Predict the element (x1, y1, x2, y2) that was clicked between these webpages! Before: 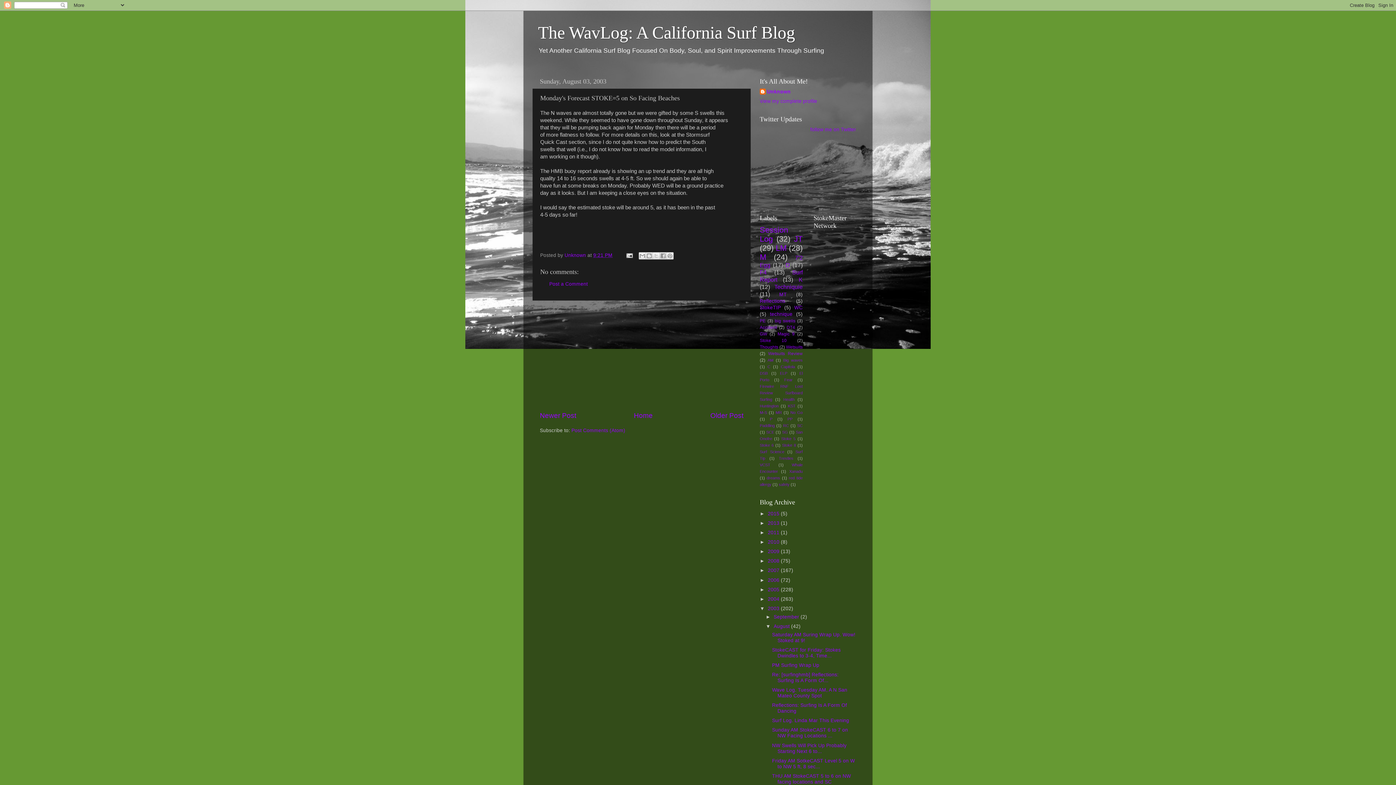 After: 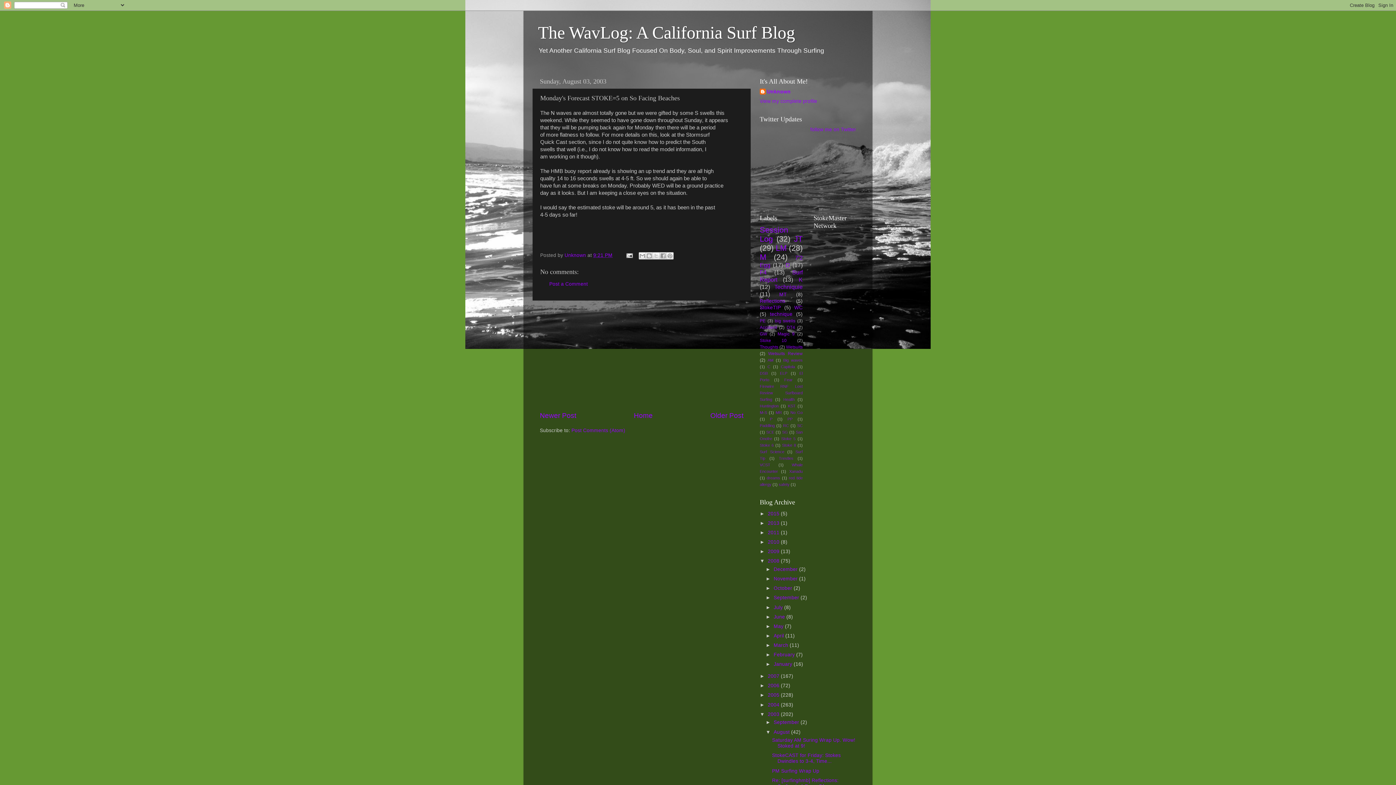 Action: bbox: (760, 558, 768, 564) label: ►  